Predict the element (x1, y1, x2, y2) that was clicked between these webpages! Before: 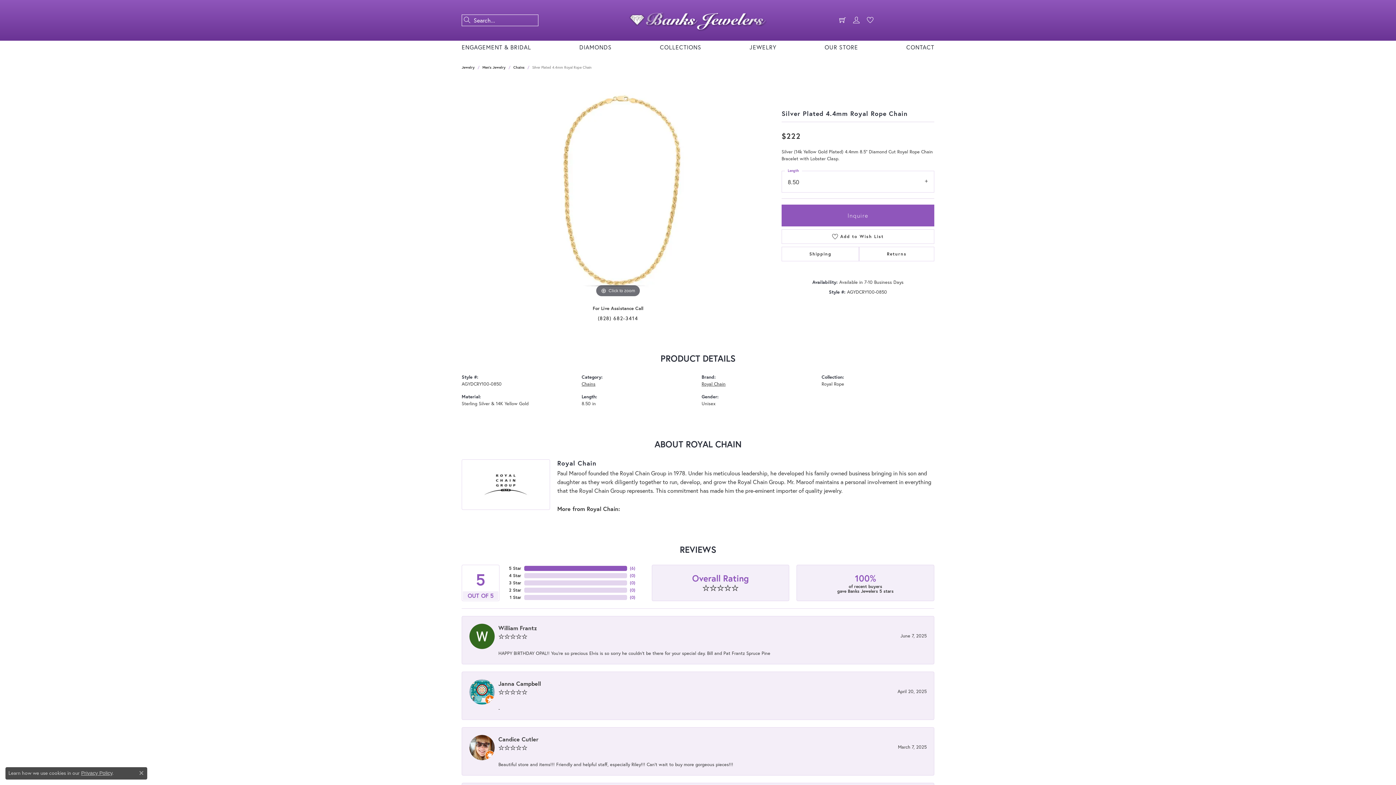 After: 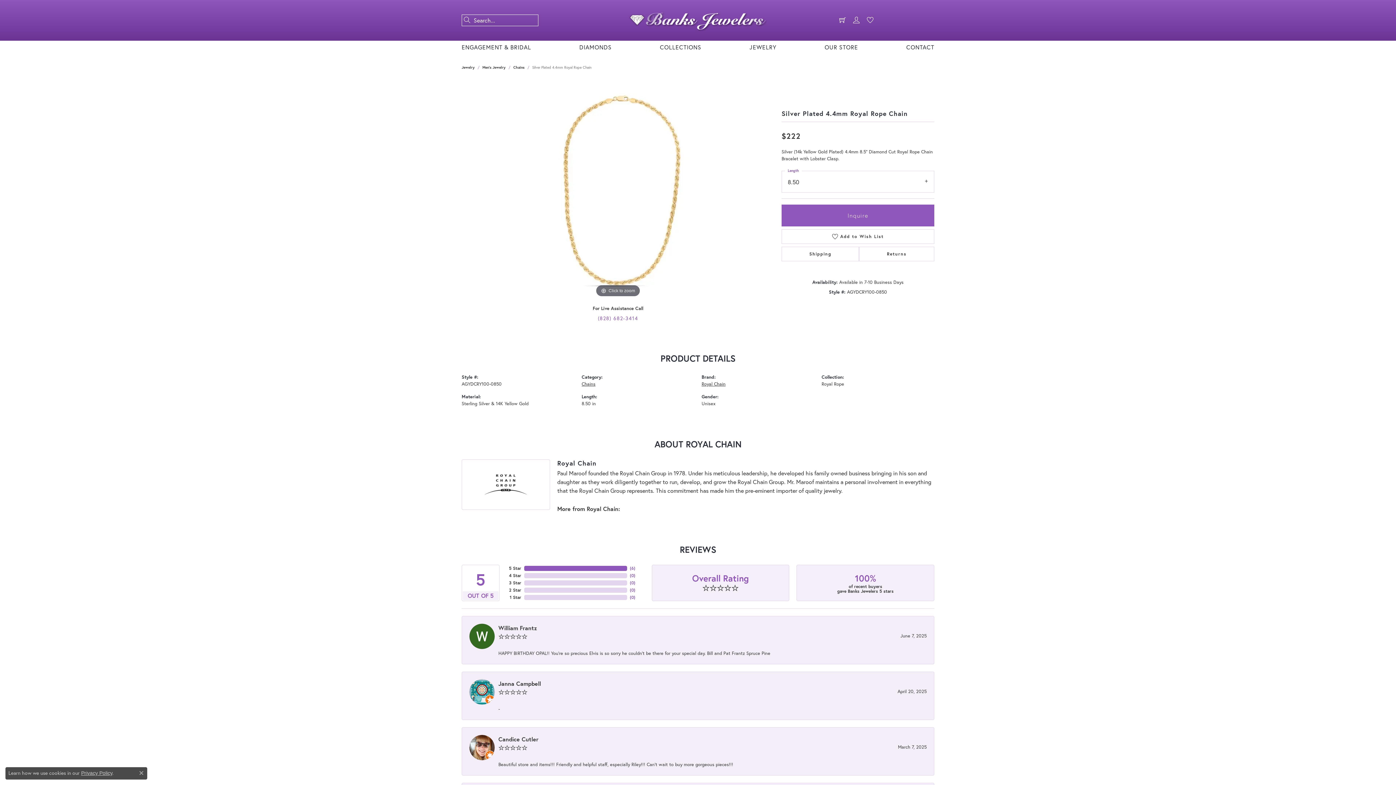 Action: label: (828) 682-3414 bbox: (592, 309, 644, 327)